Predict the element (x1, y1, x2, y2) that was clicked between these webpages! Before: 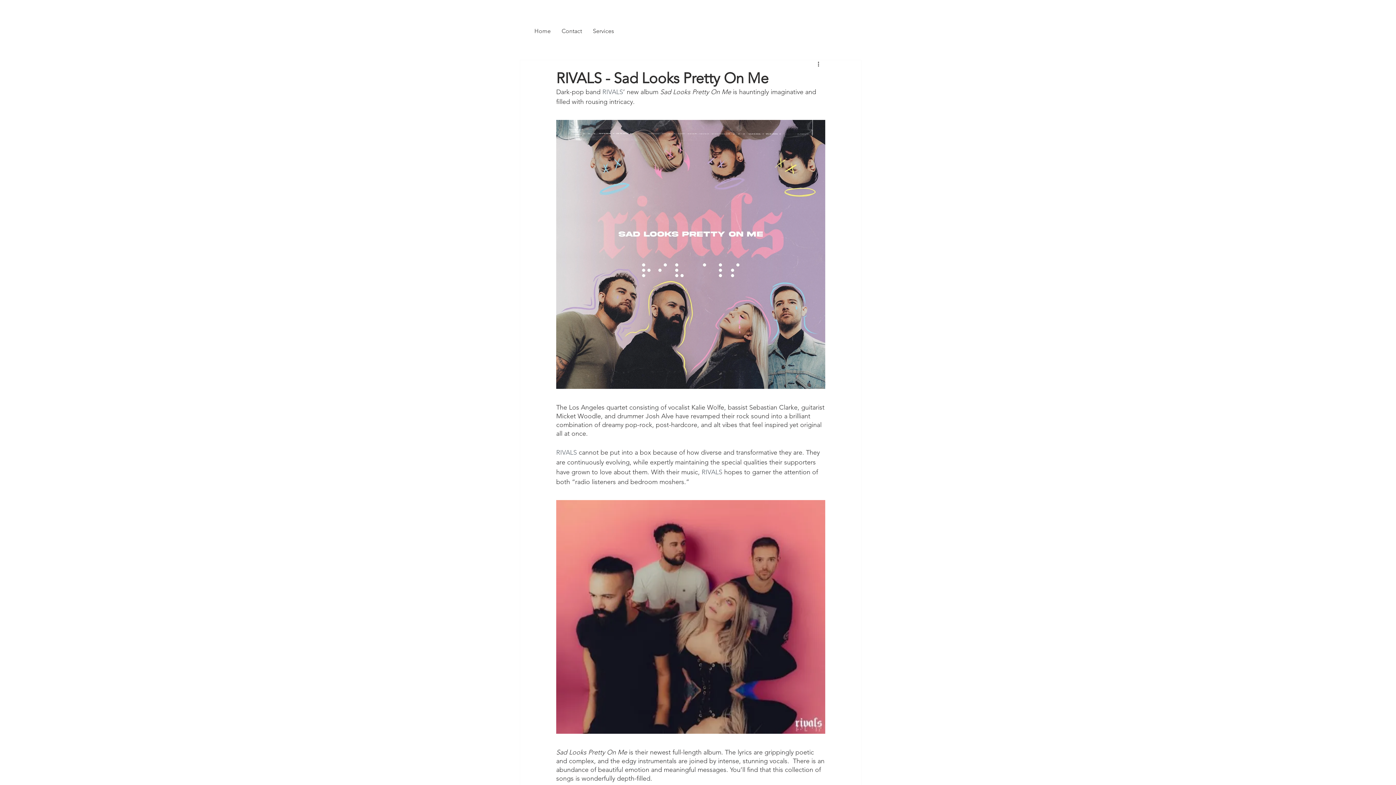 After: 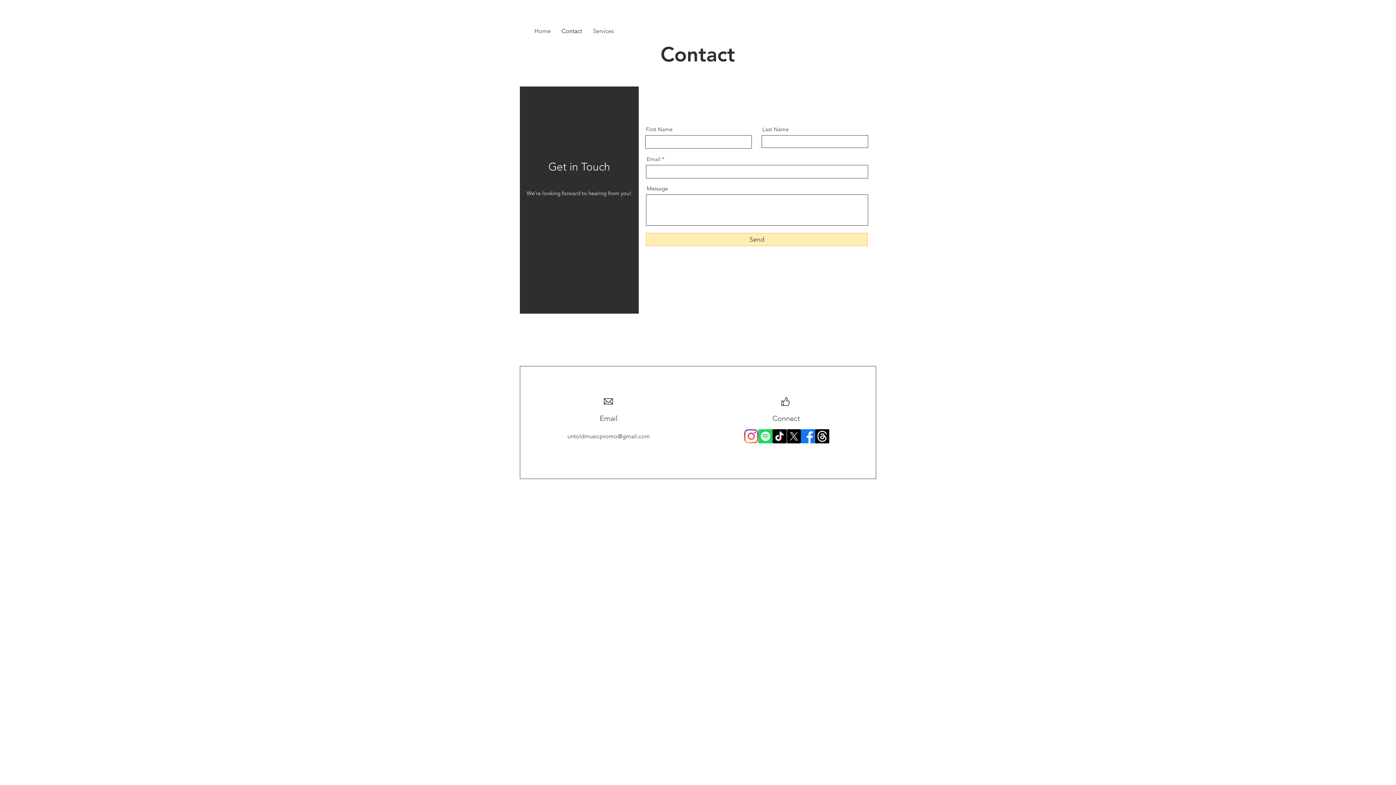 Action: bbox: (556, 22, 587, 40) label: Contact